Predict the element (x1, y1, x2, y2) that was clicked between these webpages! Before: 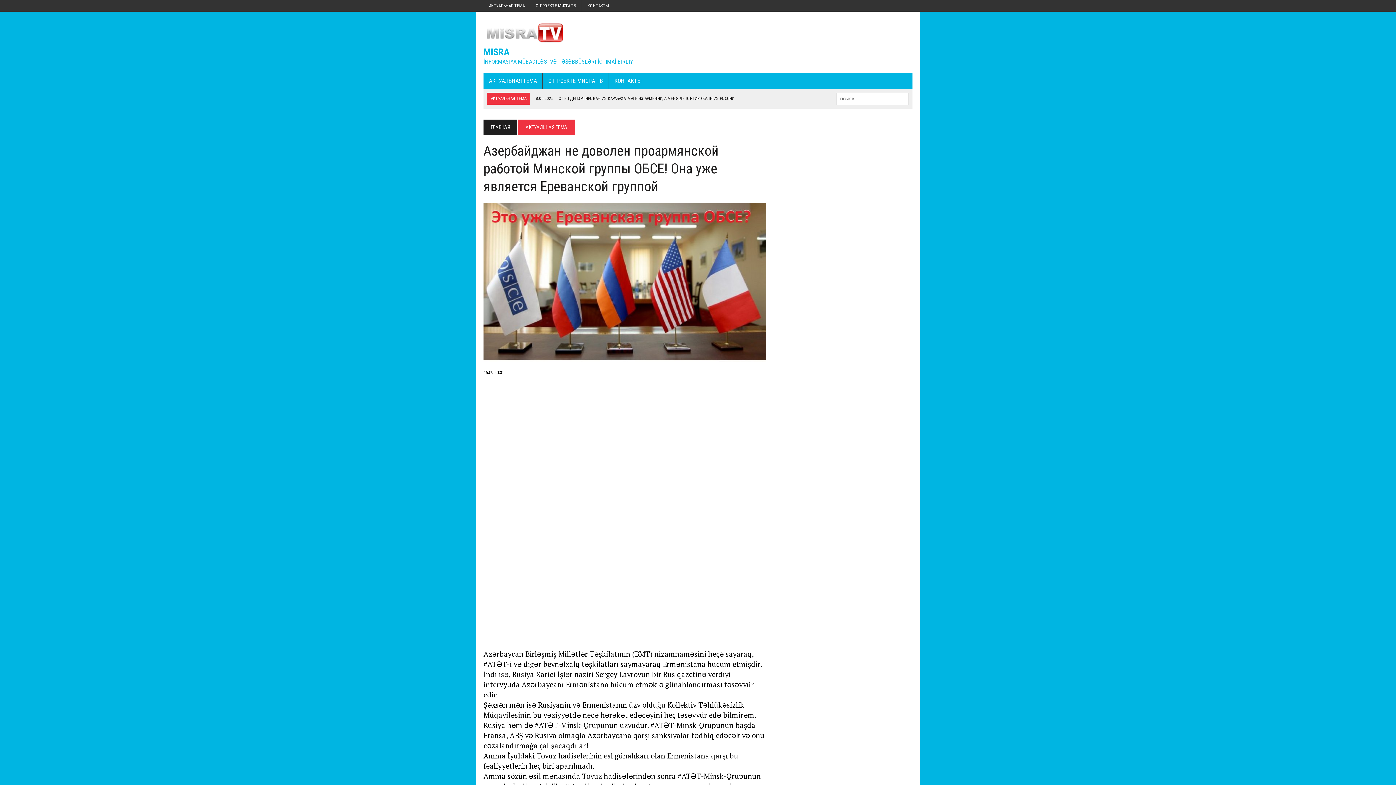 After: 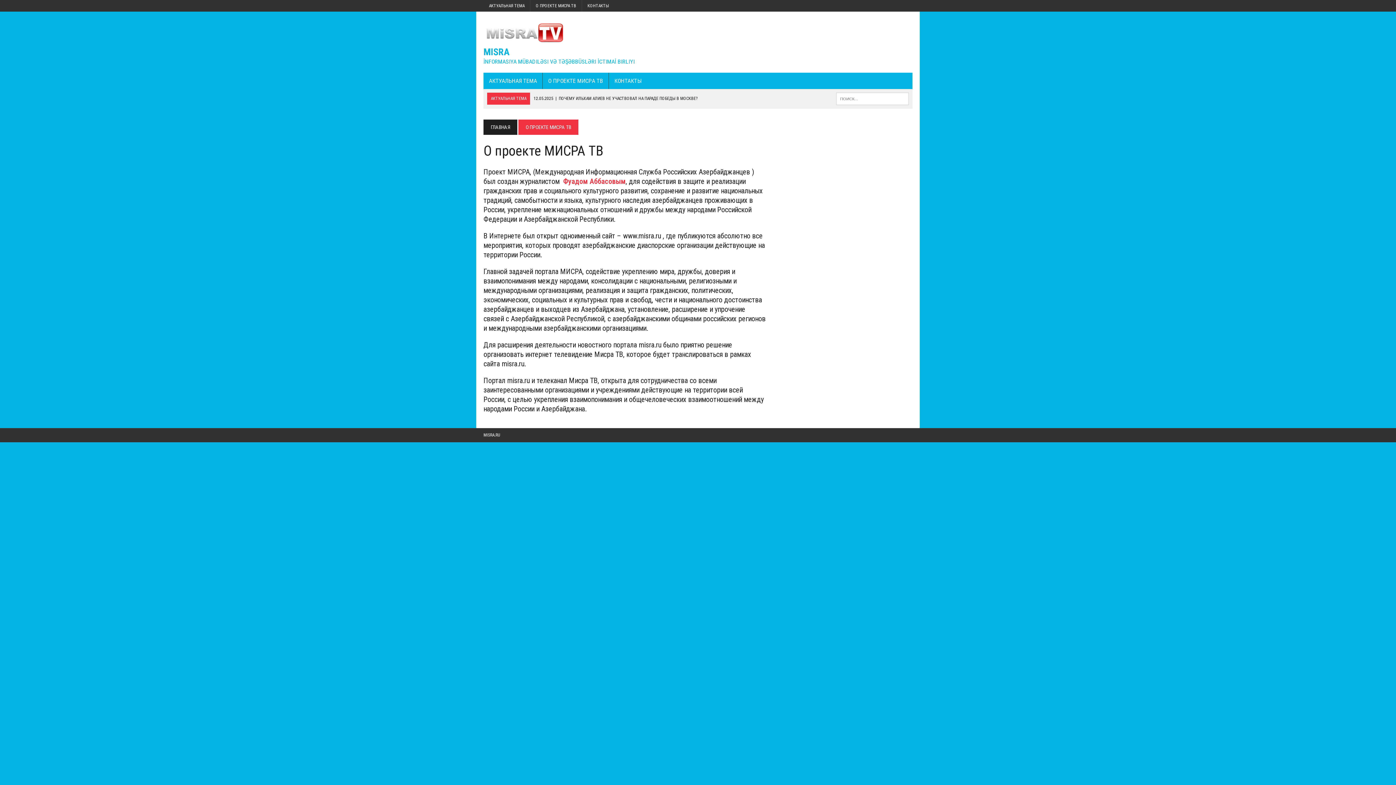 Action: bbox: (542, 72, 608, 89) label: О ПРОЕКТЕ МИСРА ТВ